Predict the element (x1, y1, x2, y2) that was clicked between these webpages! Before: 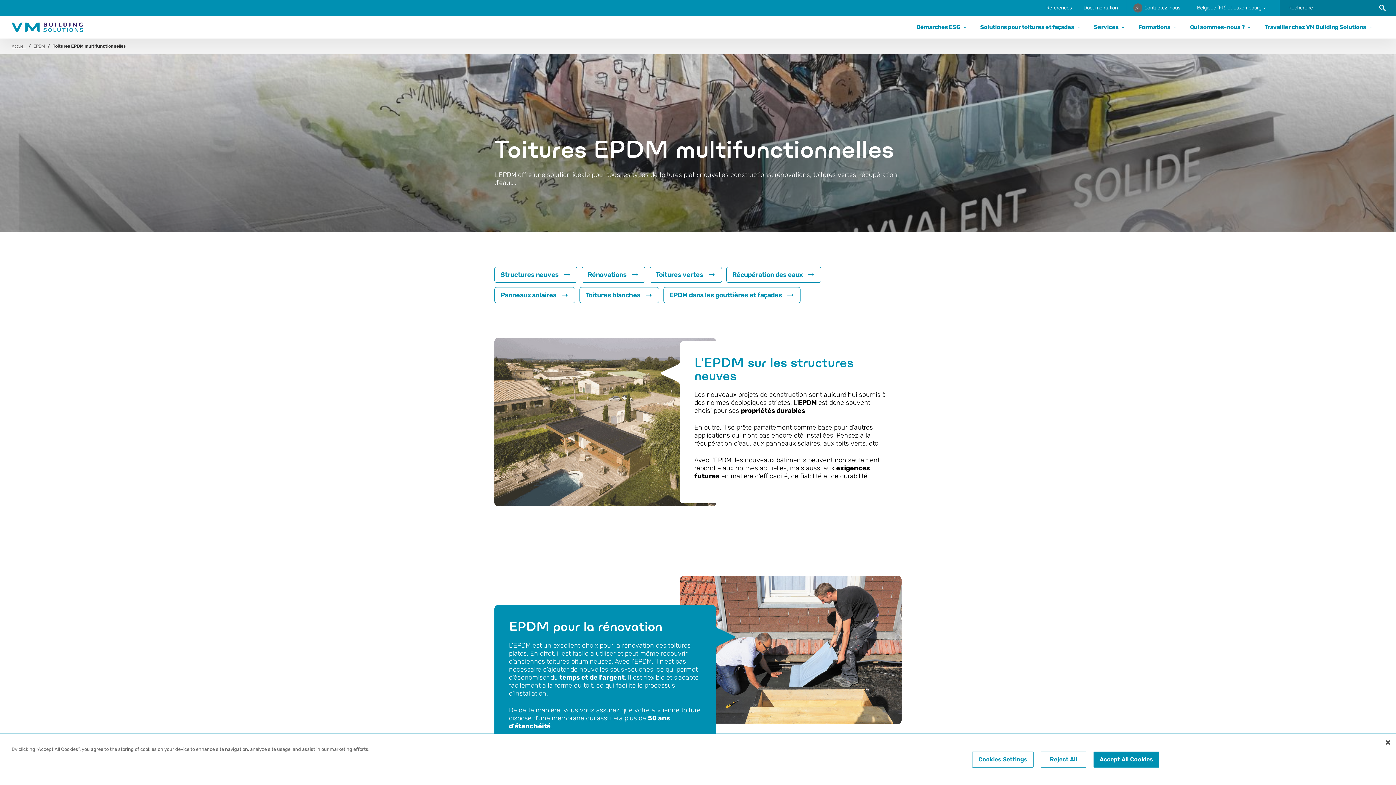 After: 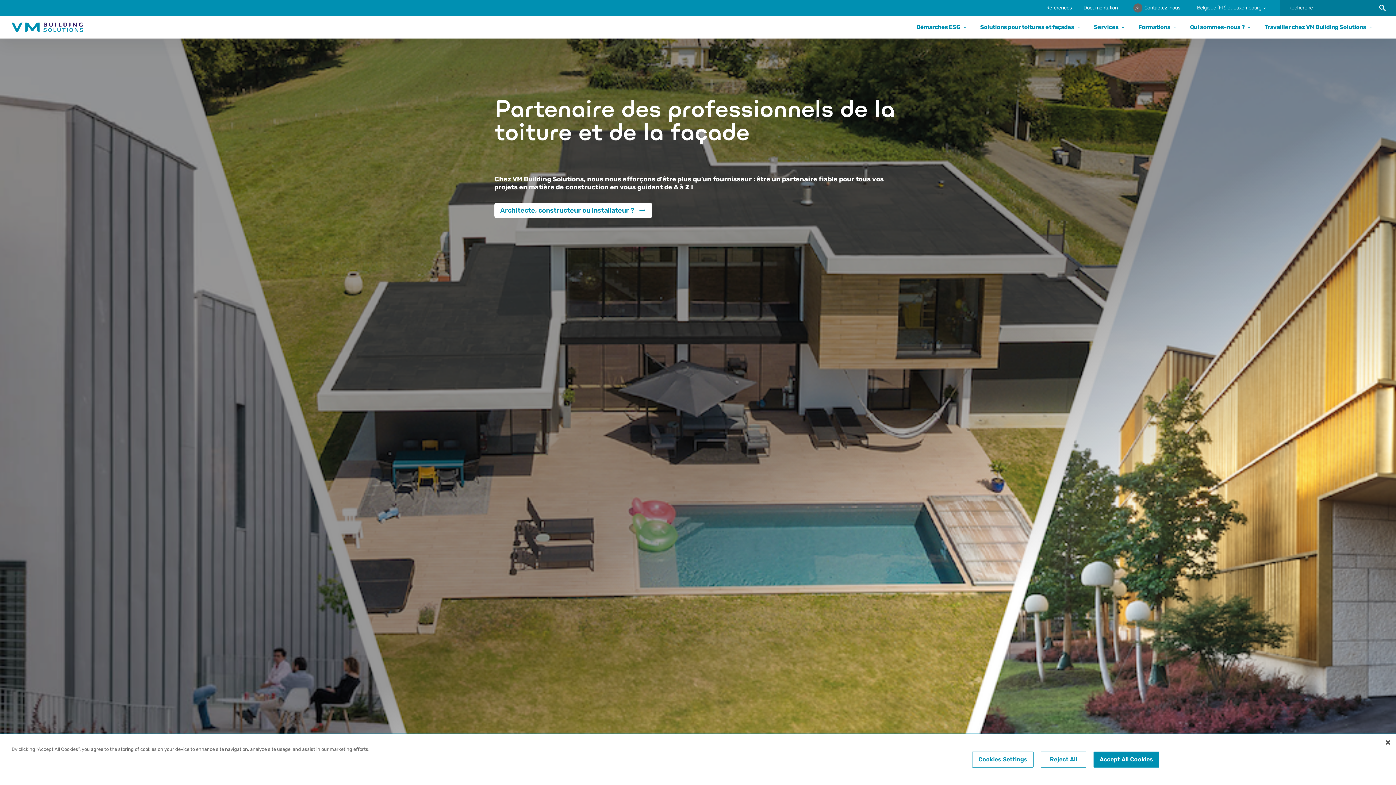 Action: bbox: (11, 42, 25, 50) label: Accueil